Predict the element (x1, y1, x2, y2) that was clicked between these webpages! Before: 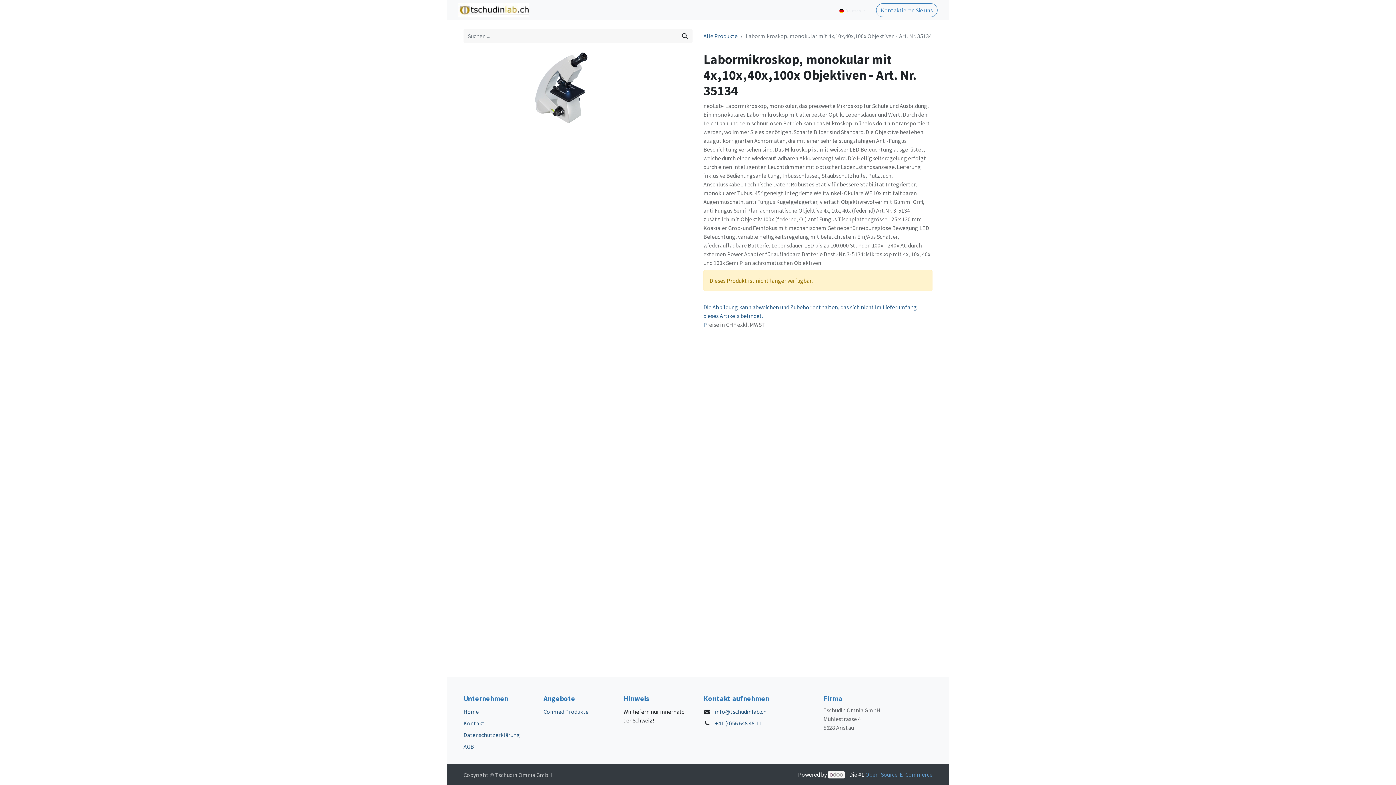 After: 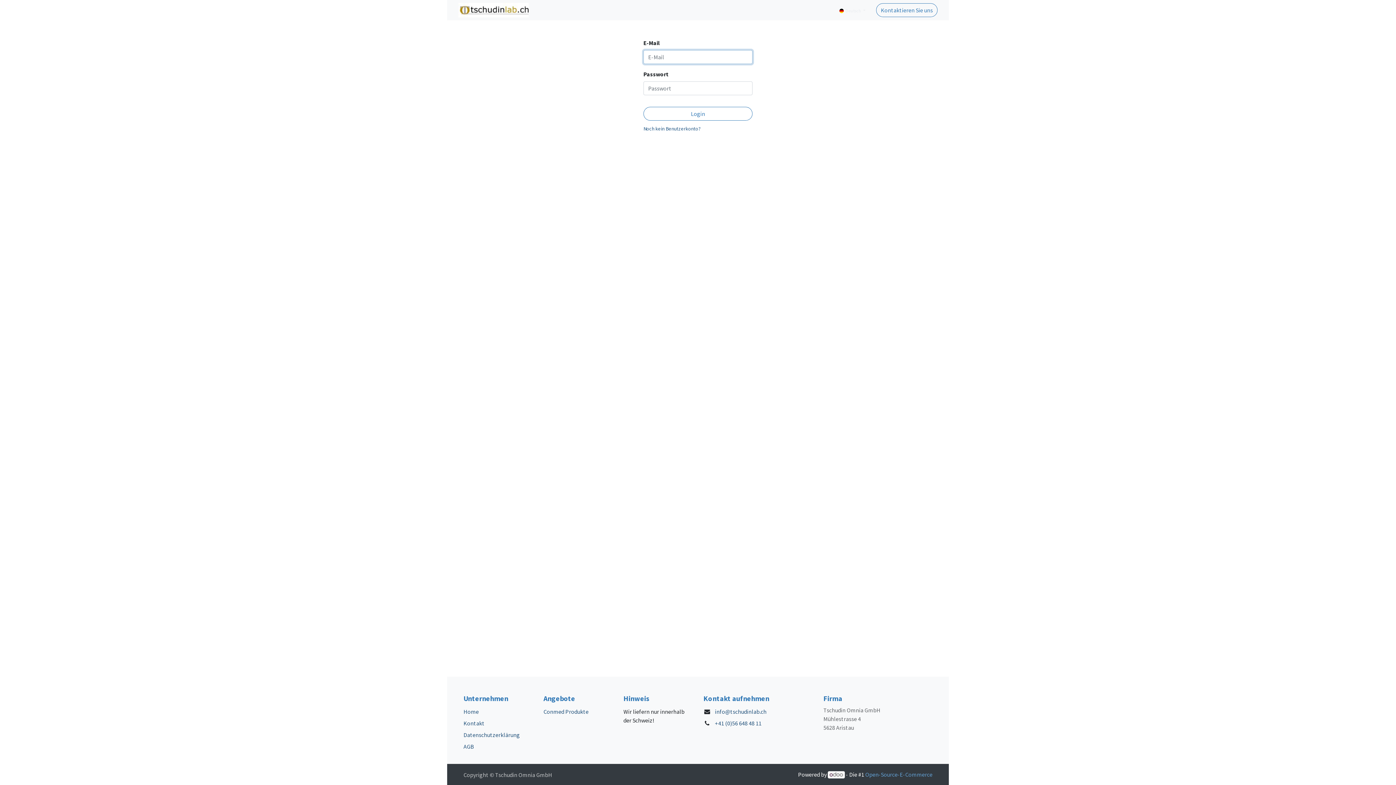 Action: label: Anmelden bbox: (797, 2, 835, 17)